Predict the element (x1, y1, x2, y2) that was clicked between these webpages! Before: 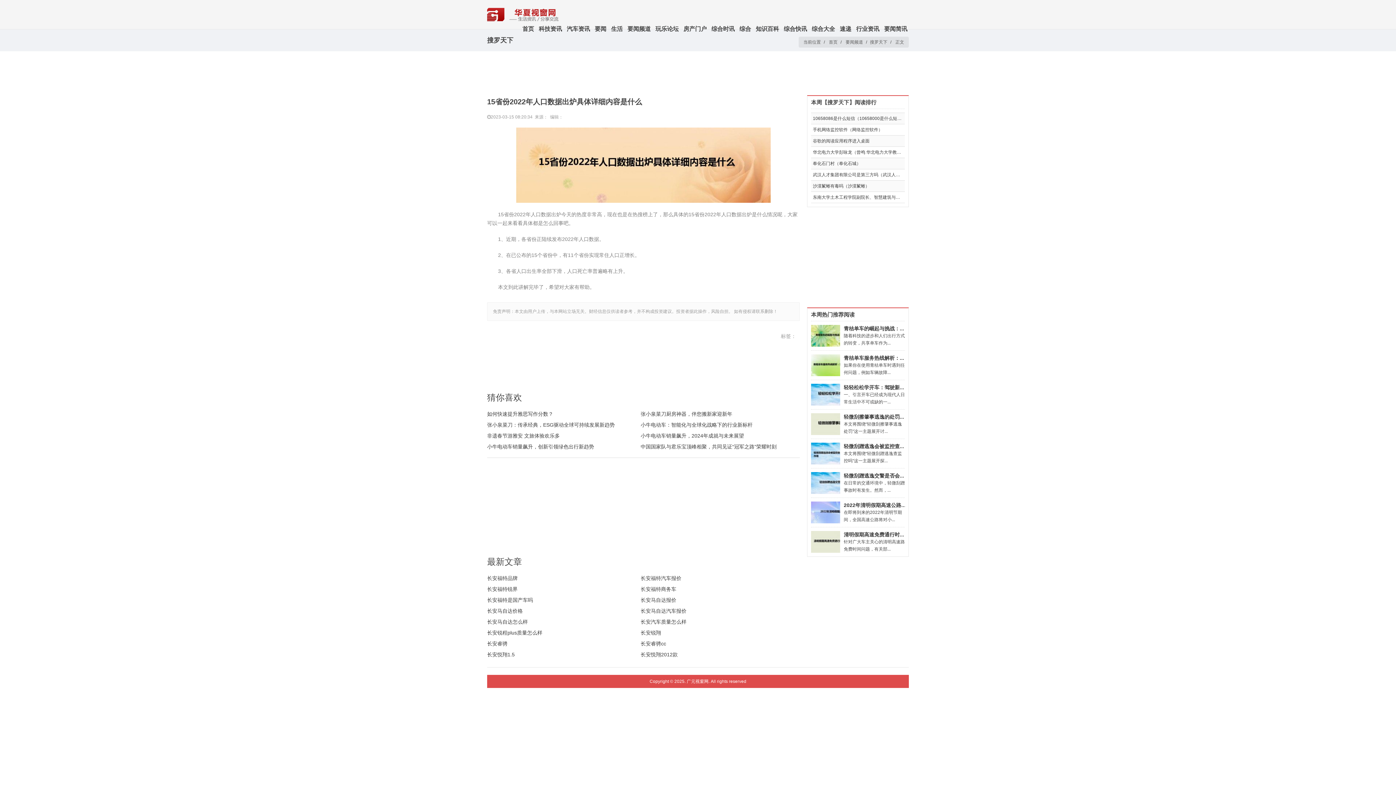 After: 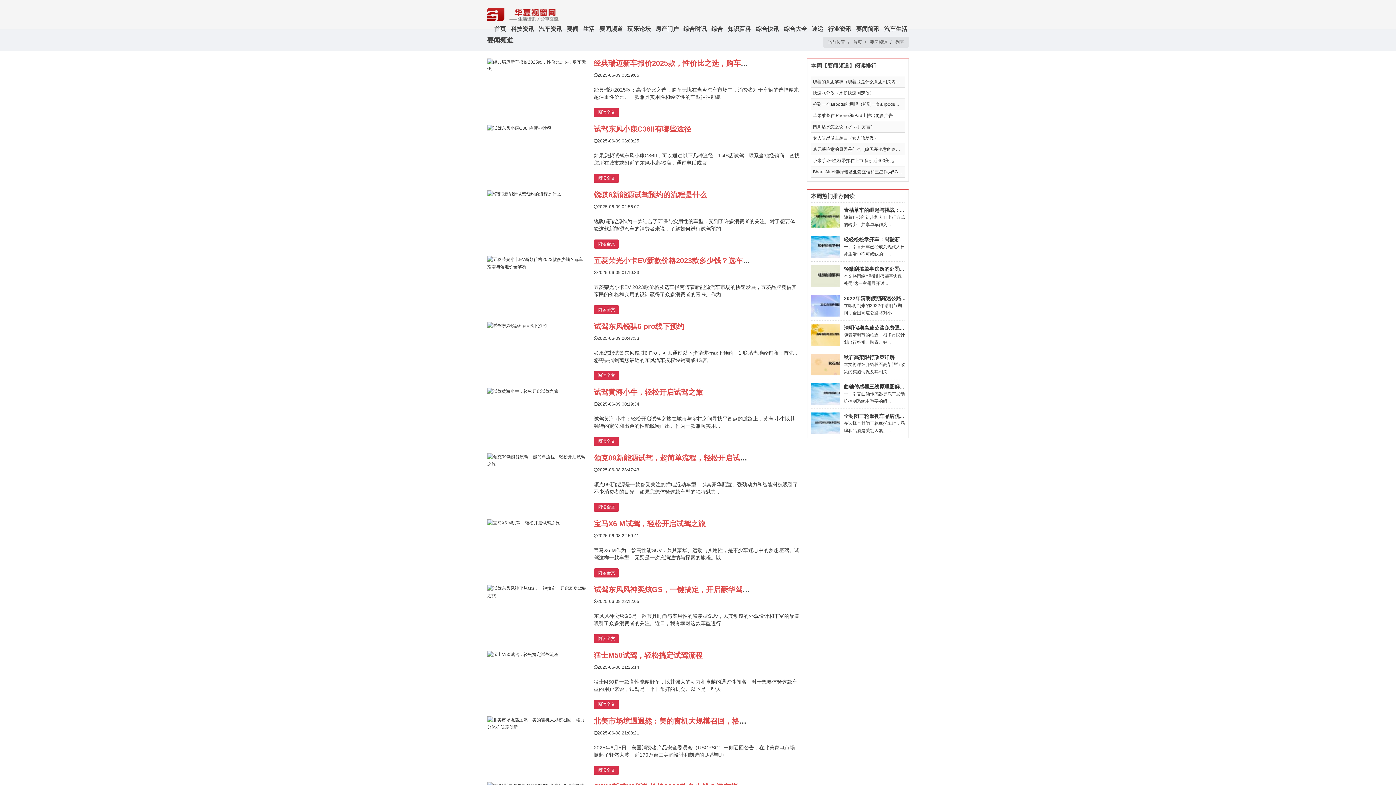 Action: bbox: (845, 38, 863, 45) label: 要闻频道